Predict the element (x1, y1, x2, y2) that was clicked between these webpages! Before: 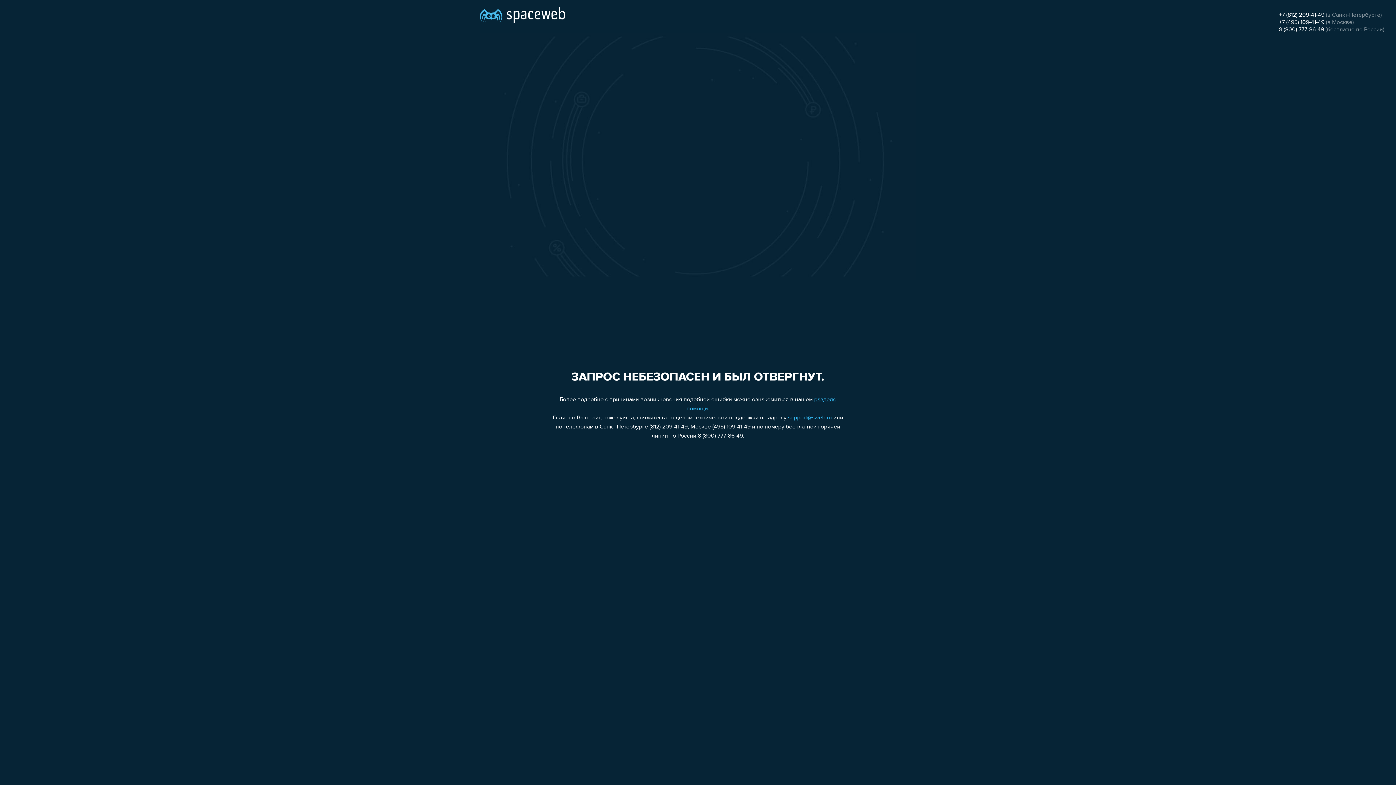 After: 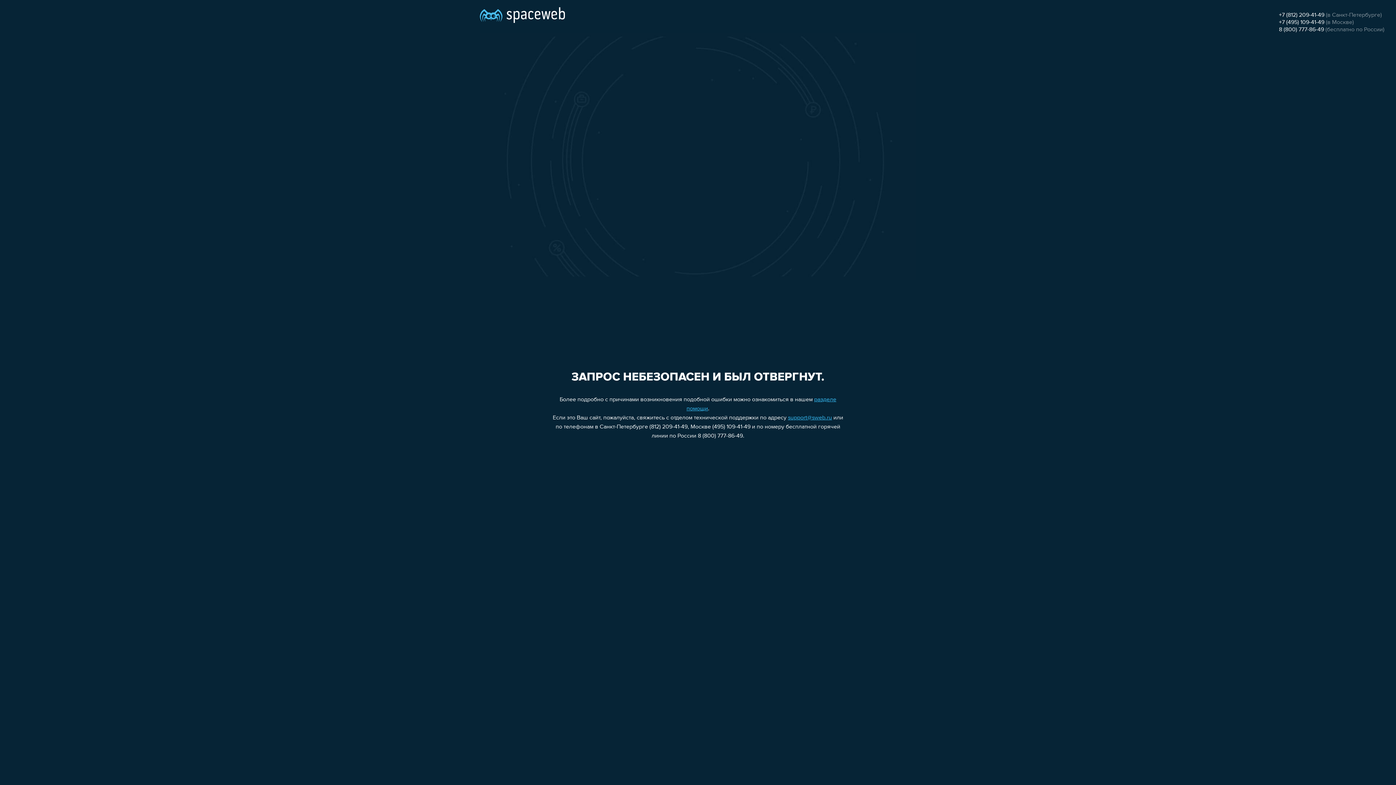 Action: label: +7 (812) 209-41-49 bbox: (1279, 12, 1324, 18)